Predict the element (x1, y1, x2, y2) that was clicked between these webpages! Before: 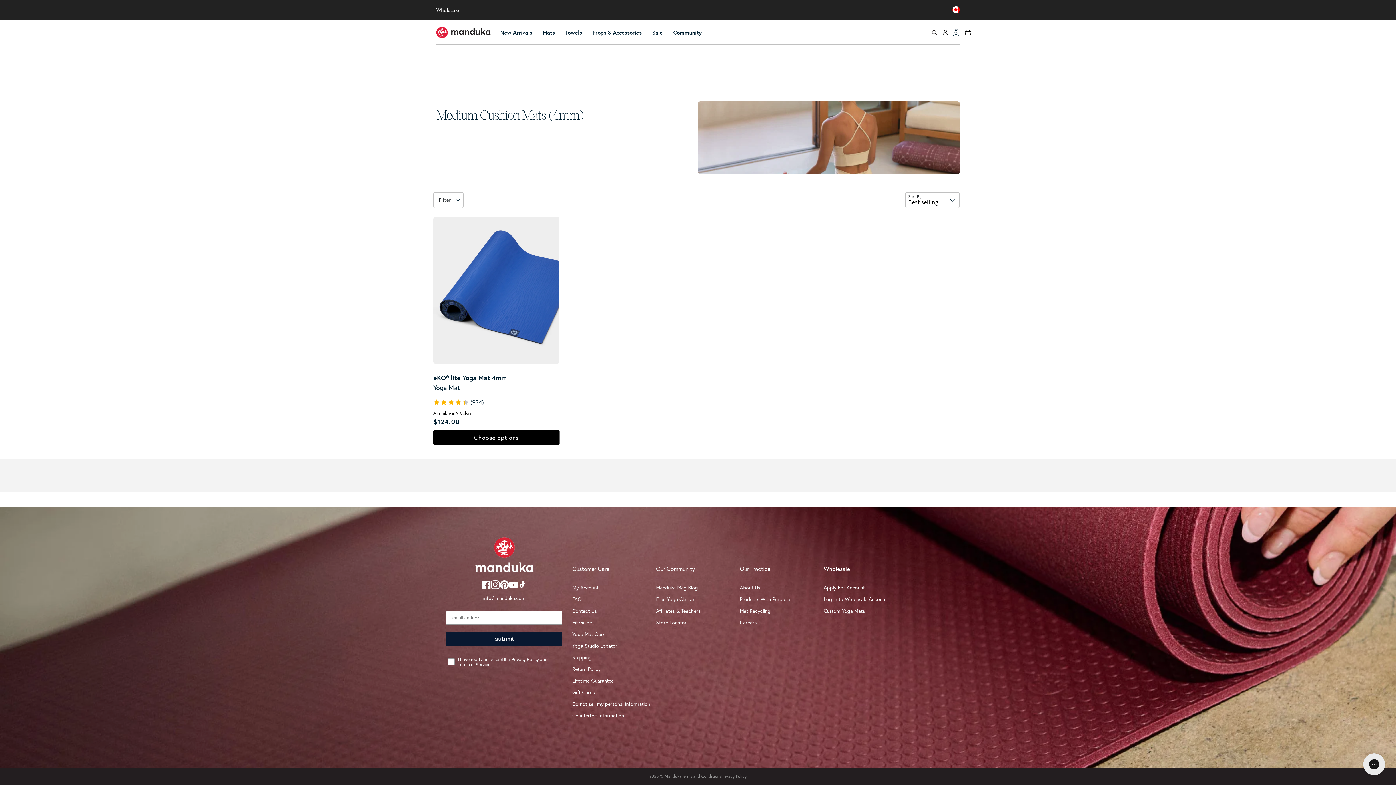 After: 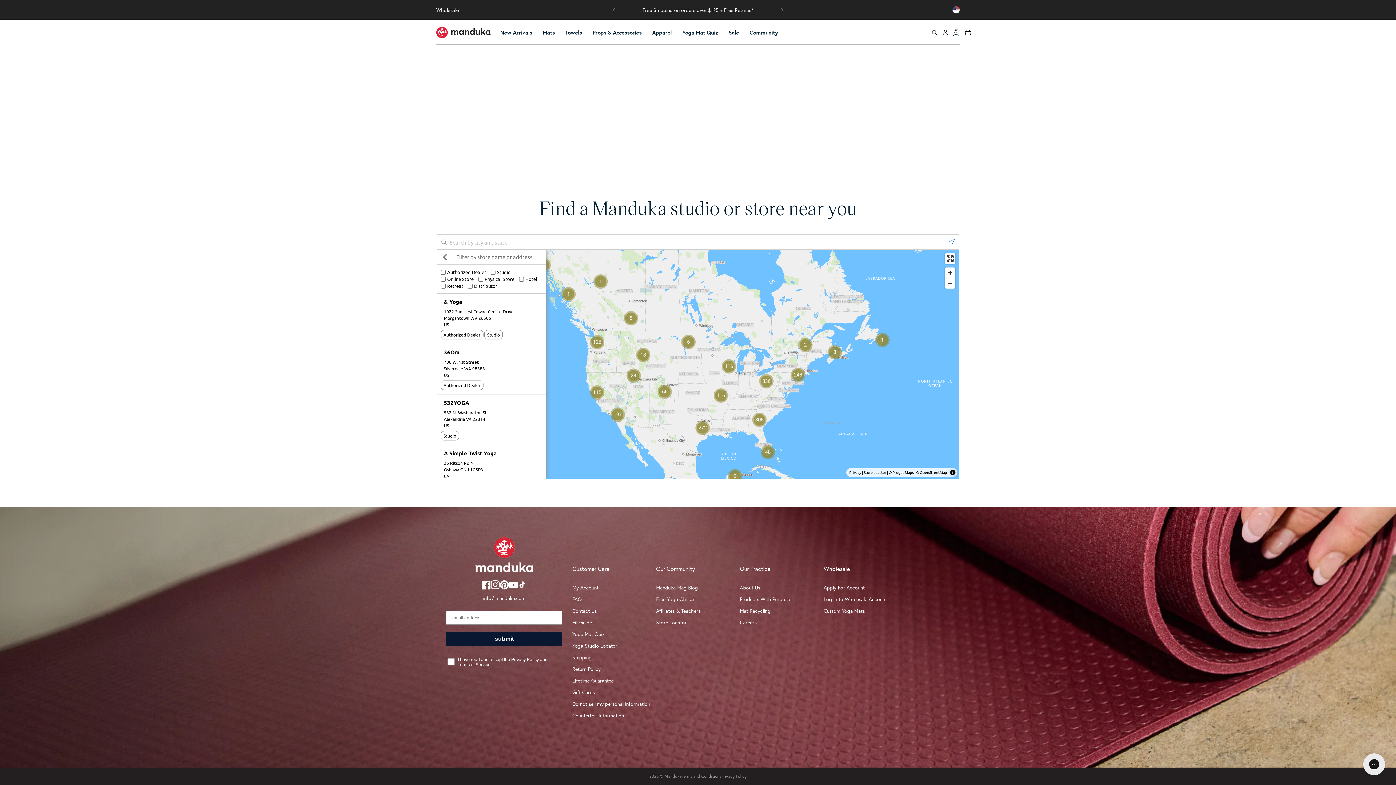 Action: label: https://www.manduka.com/pages/store-locator bbox: (572, 642, 617, 649)